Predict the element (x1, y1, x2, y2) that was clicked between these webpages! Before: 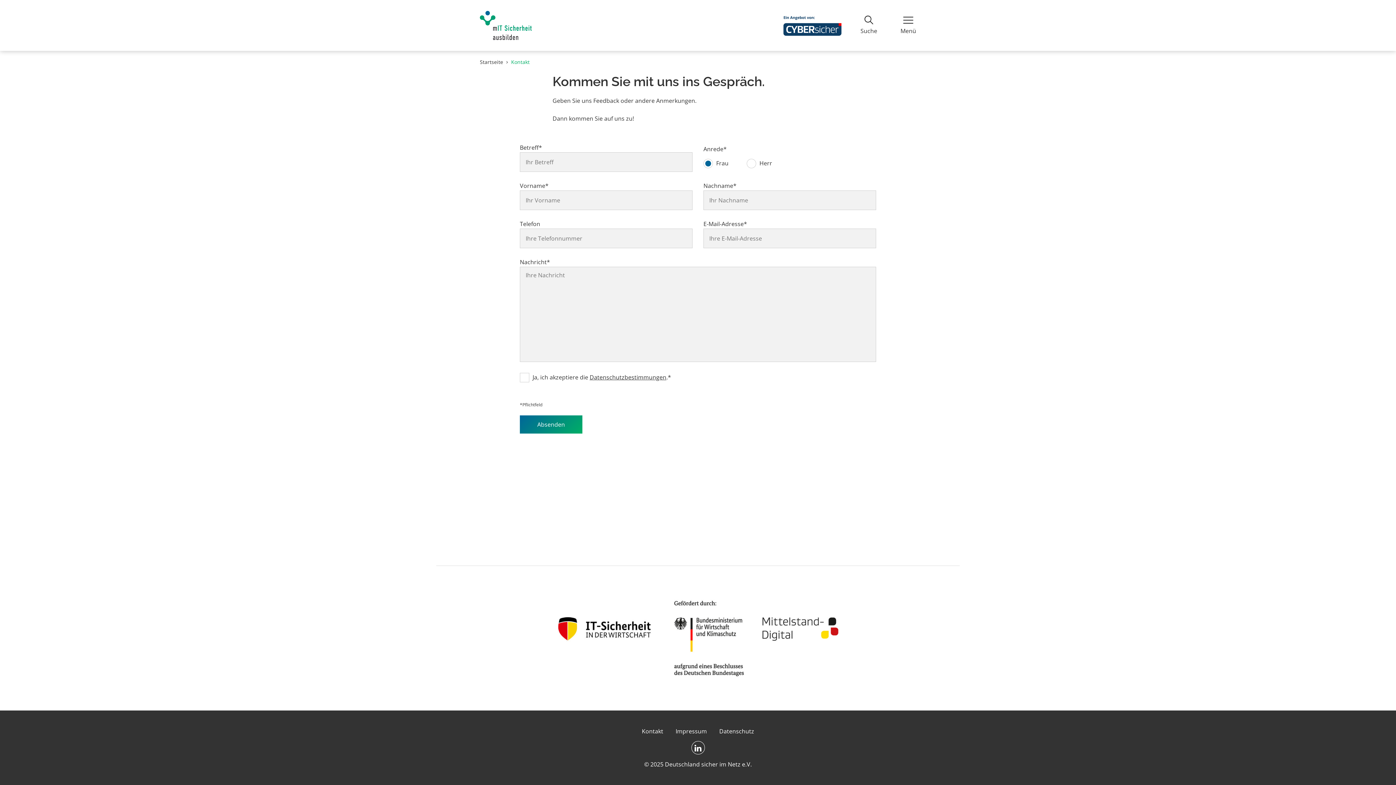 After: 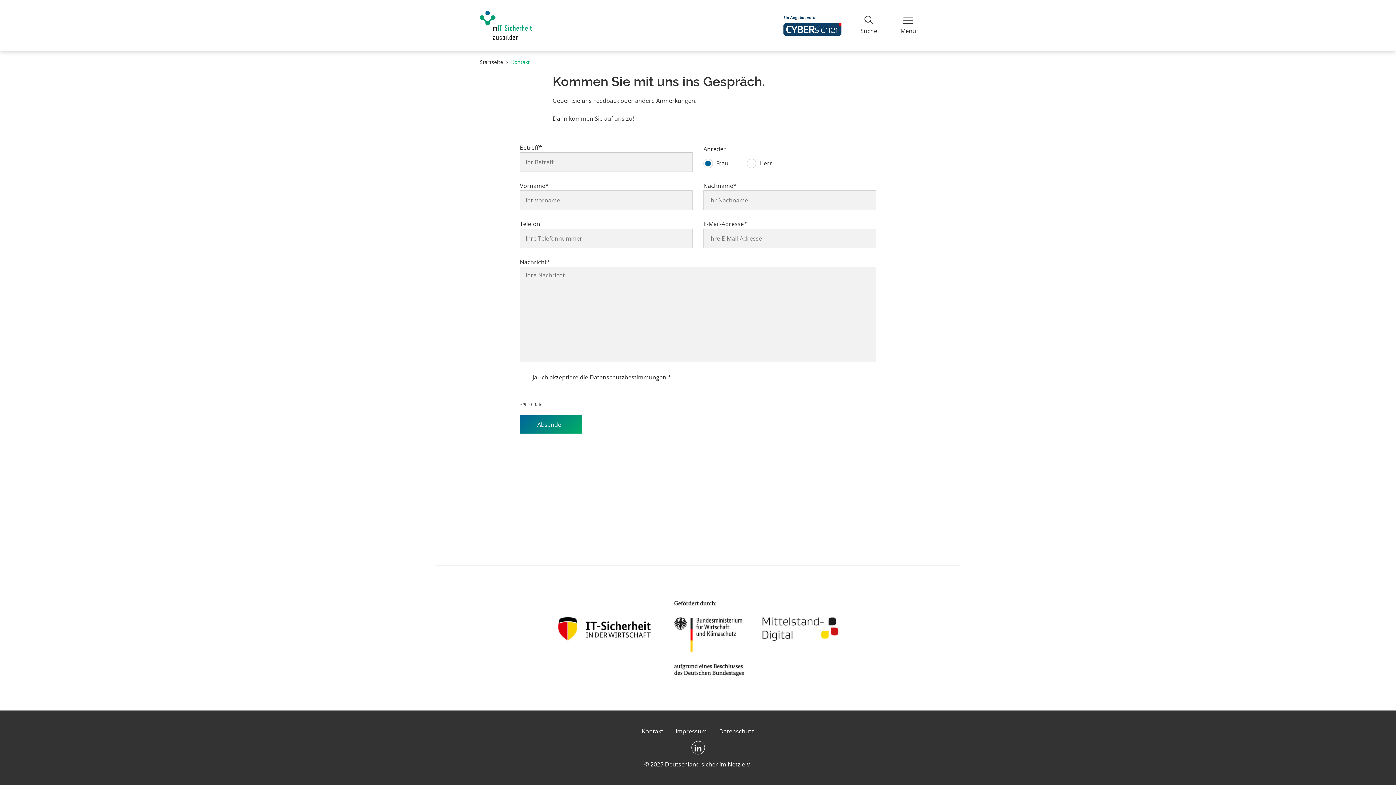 Action: label: Kontakt bbox: (642, 727, 663, 735)